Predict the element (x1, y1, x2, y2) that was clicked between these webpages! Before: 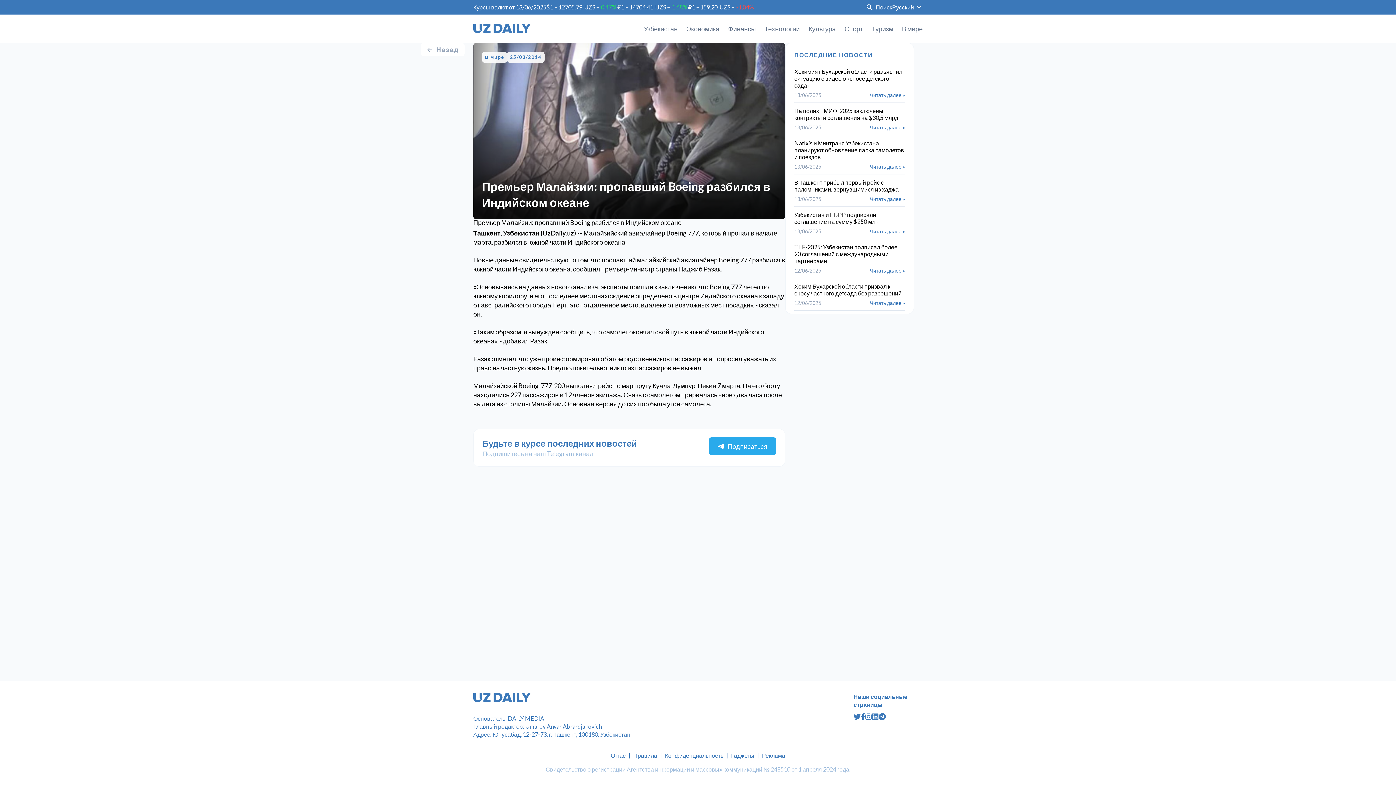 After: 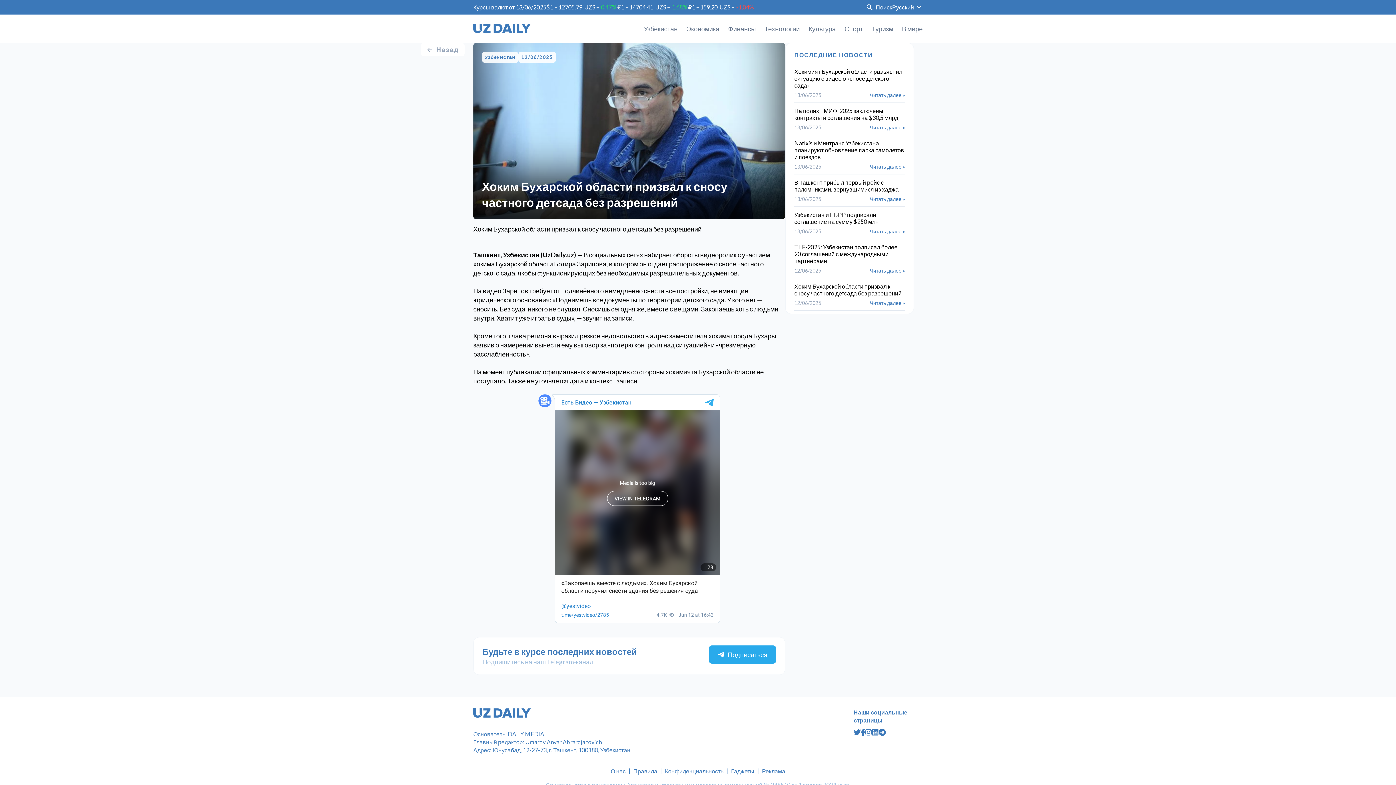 Action: label: Хоким Бухарской области призвал к сносу частного детсада без разрешений bbox: (794, 282, 901, 296)